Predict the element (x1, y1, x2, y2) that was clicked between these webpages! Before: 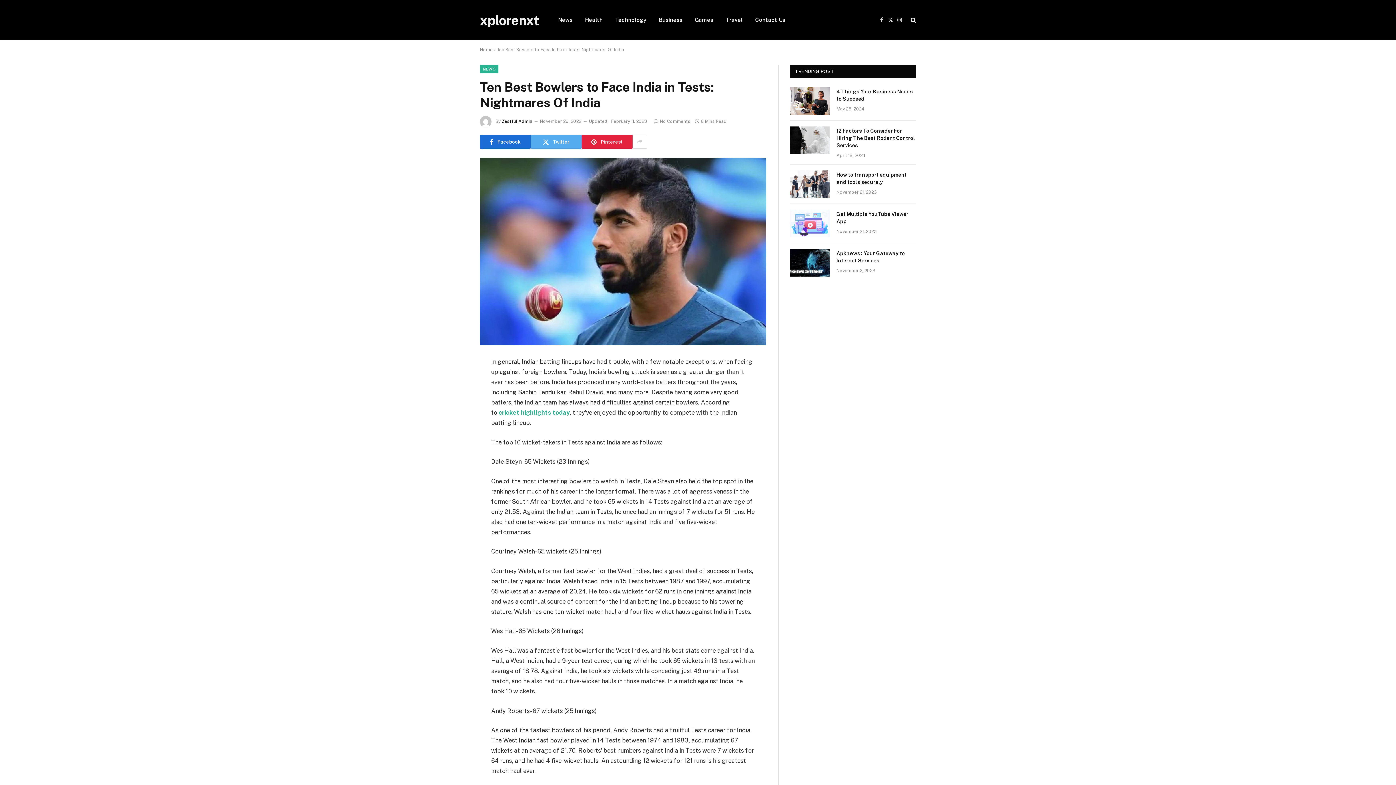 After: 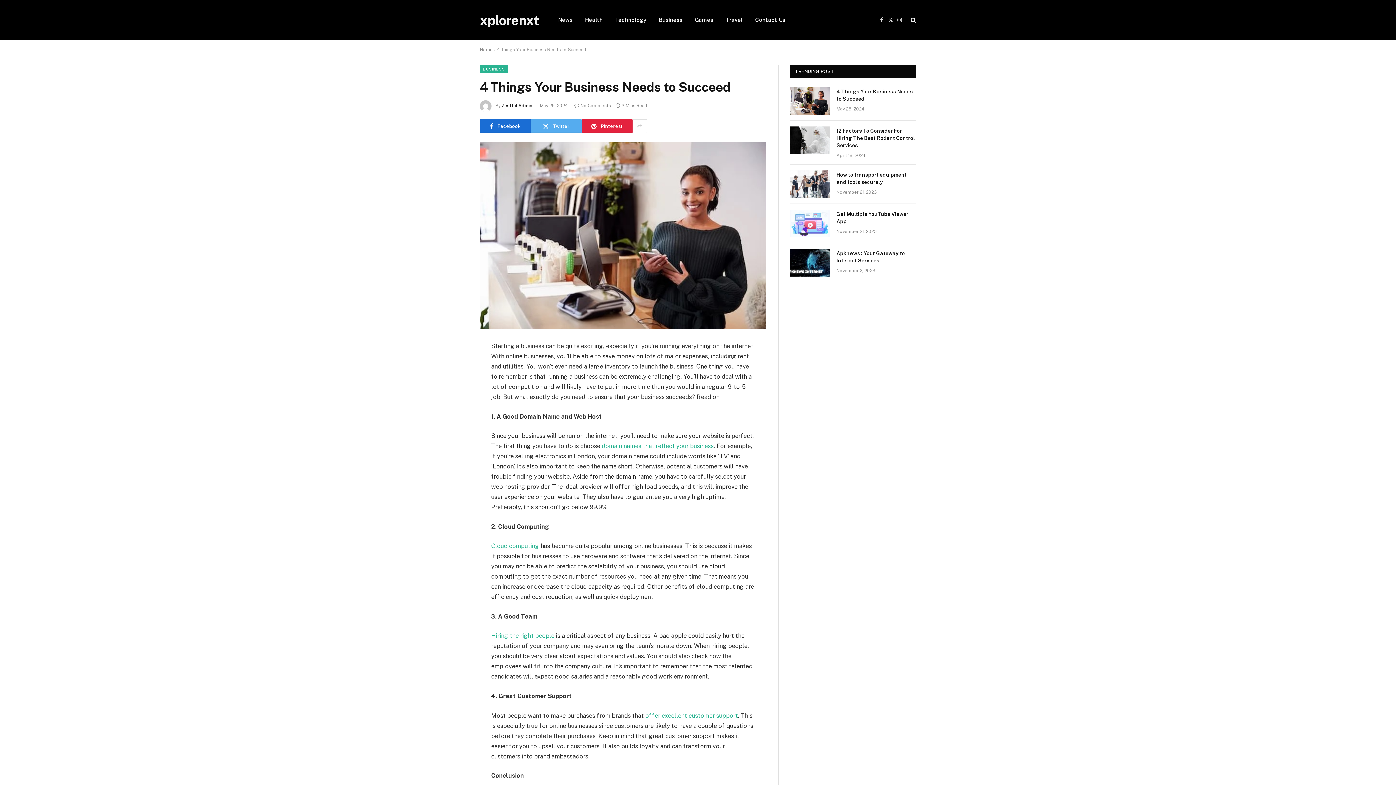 Action: bbox: (836, 88, 916, 102) label: 4 Things Your Business Needs to Succeed